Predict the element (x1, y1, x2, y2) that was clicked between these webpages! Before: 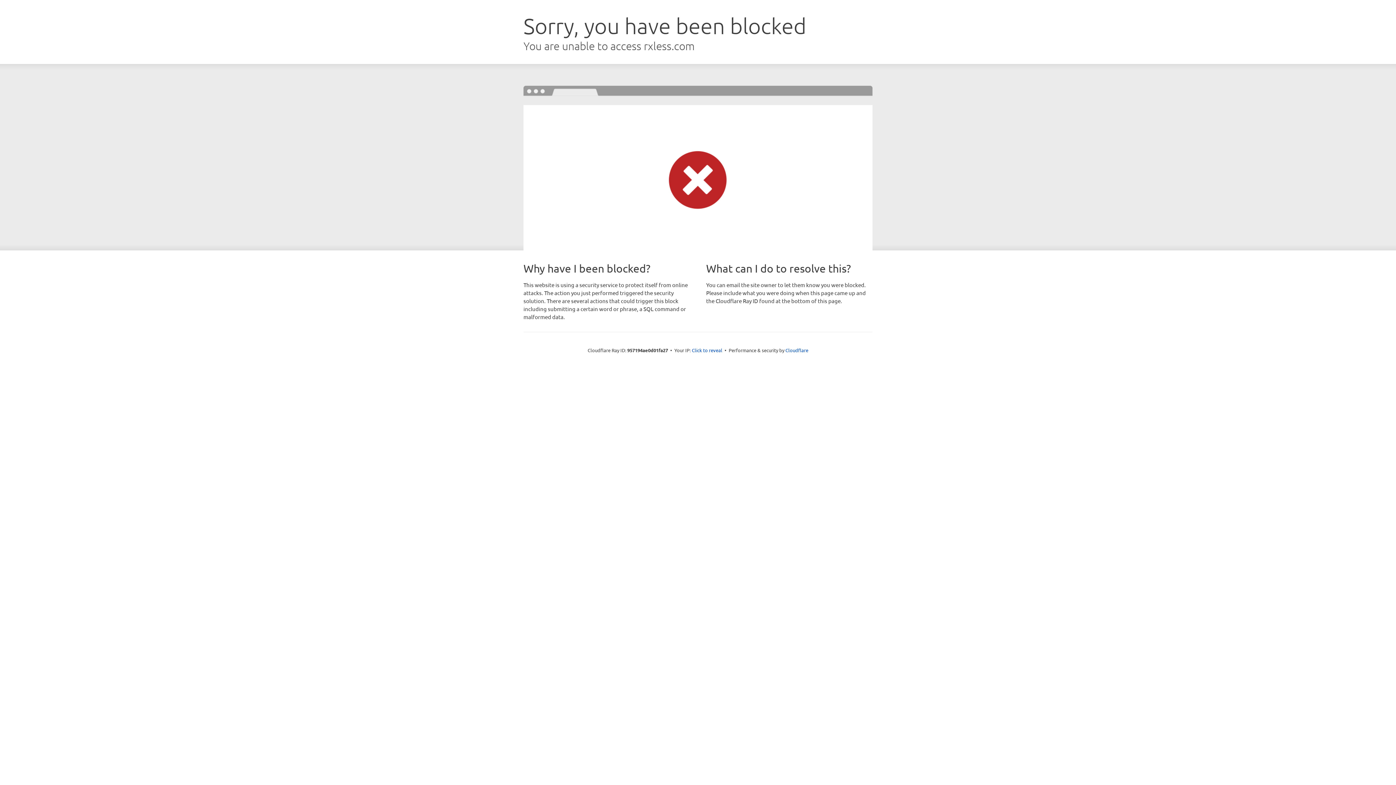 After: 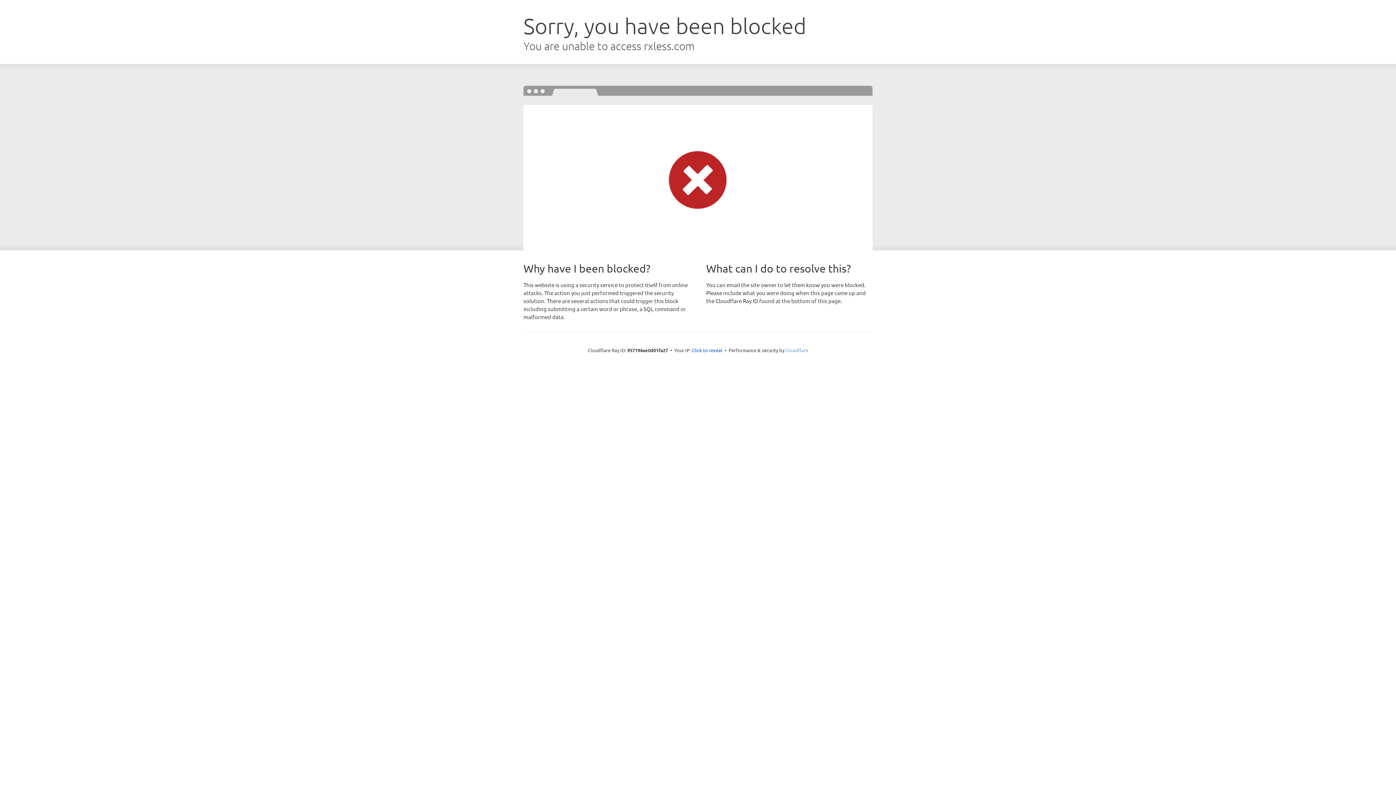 Action: label: Cloudflare bbox: (785, 347, 808, 353)